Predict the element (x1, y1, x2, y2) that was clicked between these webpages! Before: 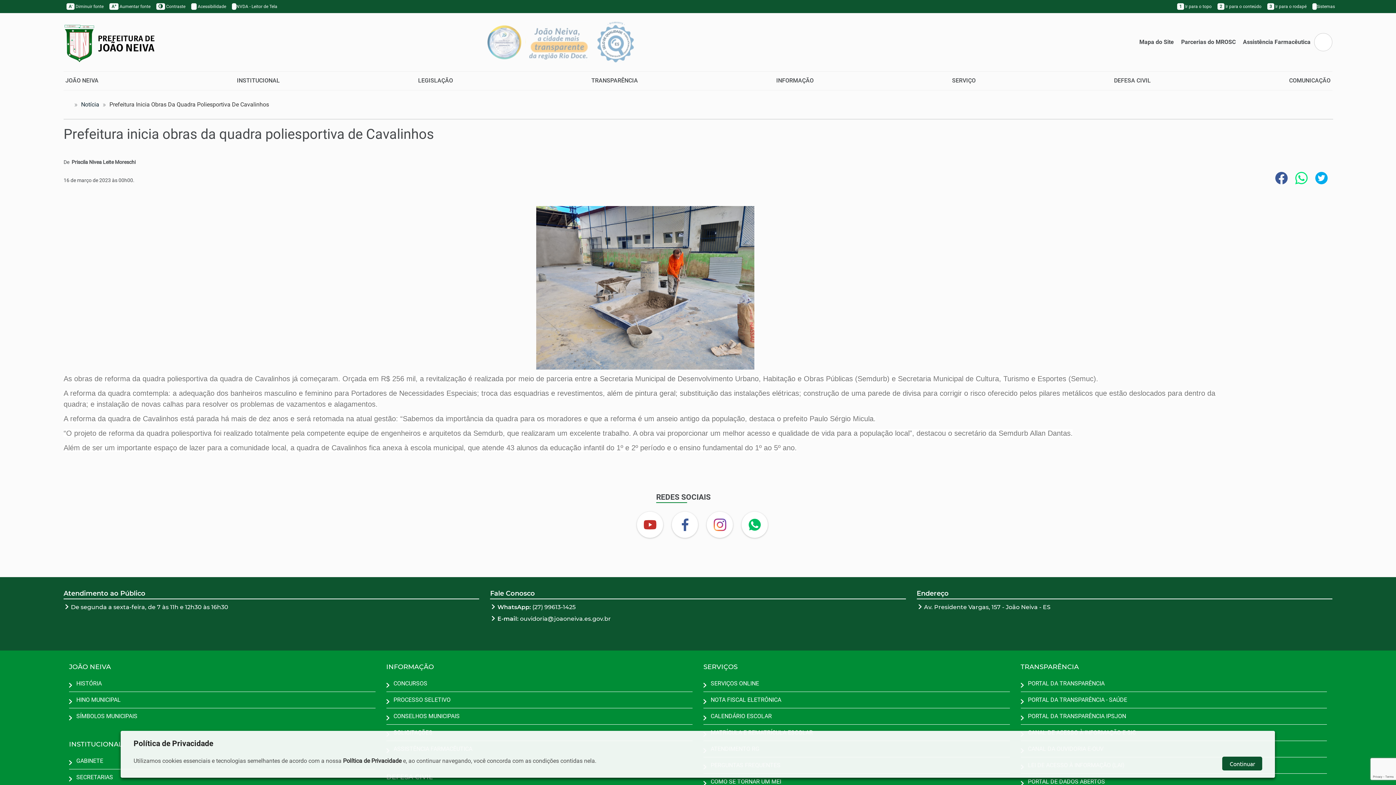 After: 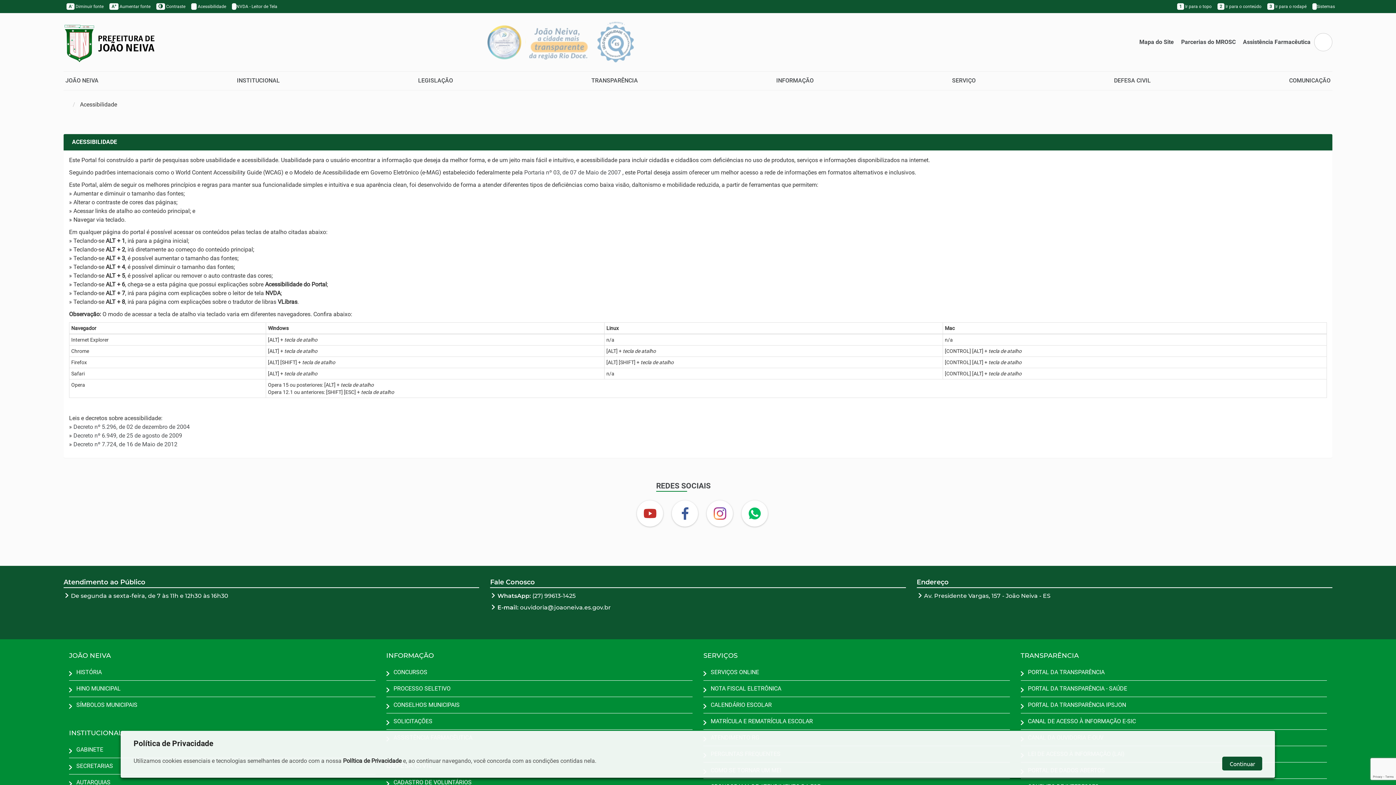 Action: label:   Acessibilidade bbox: (188, 0, 229, 13)